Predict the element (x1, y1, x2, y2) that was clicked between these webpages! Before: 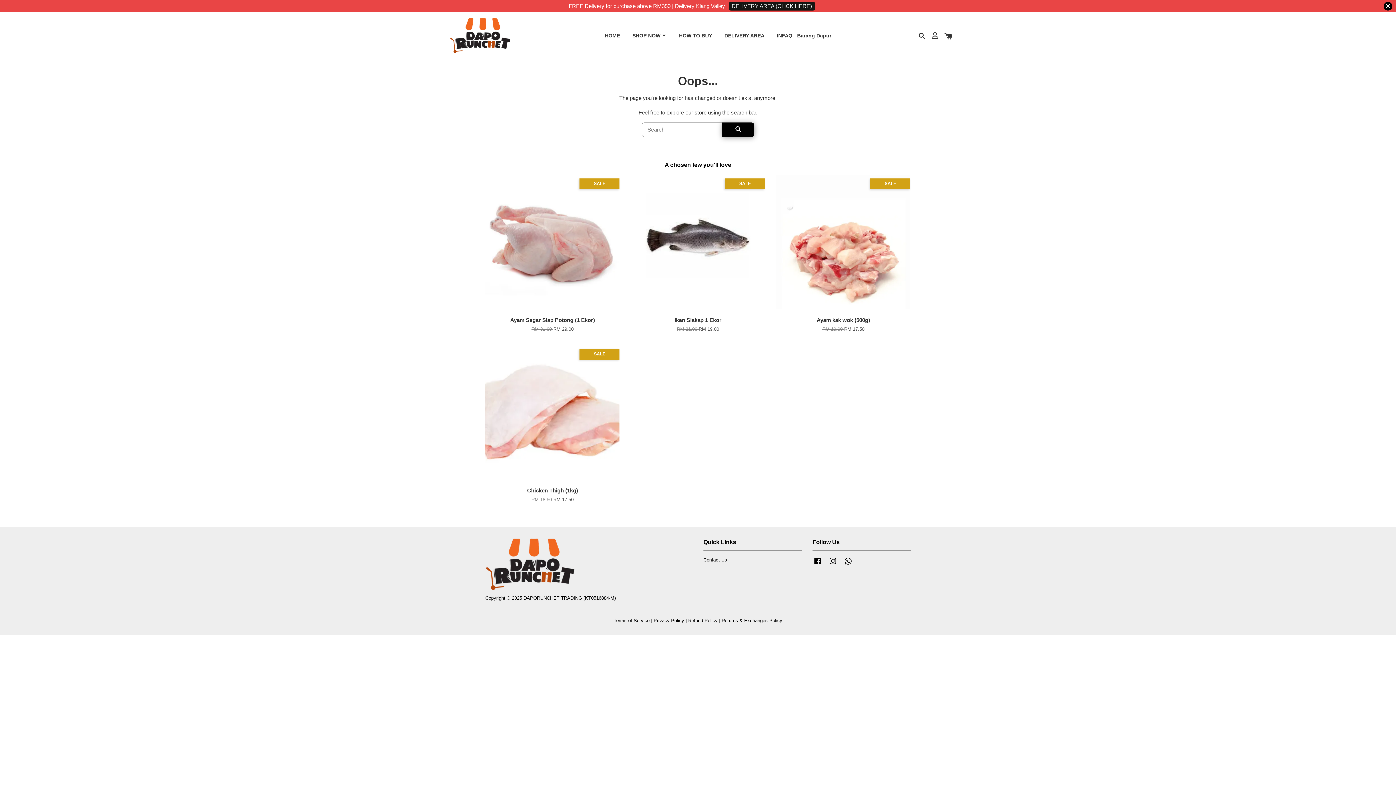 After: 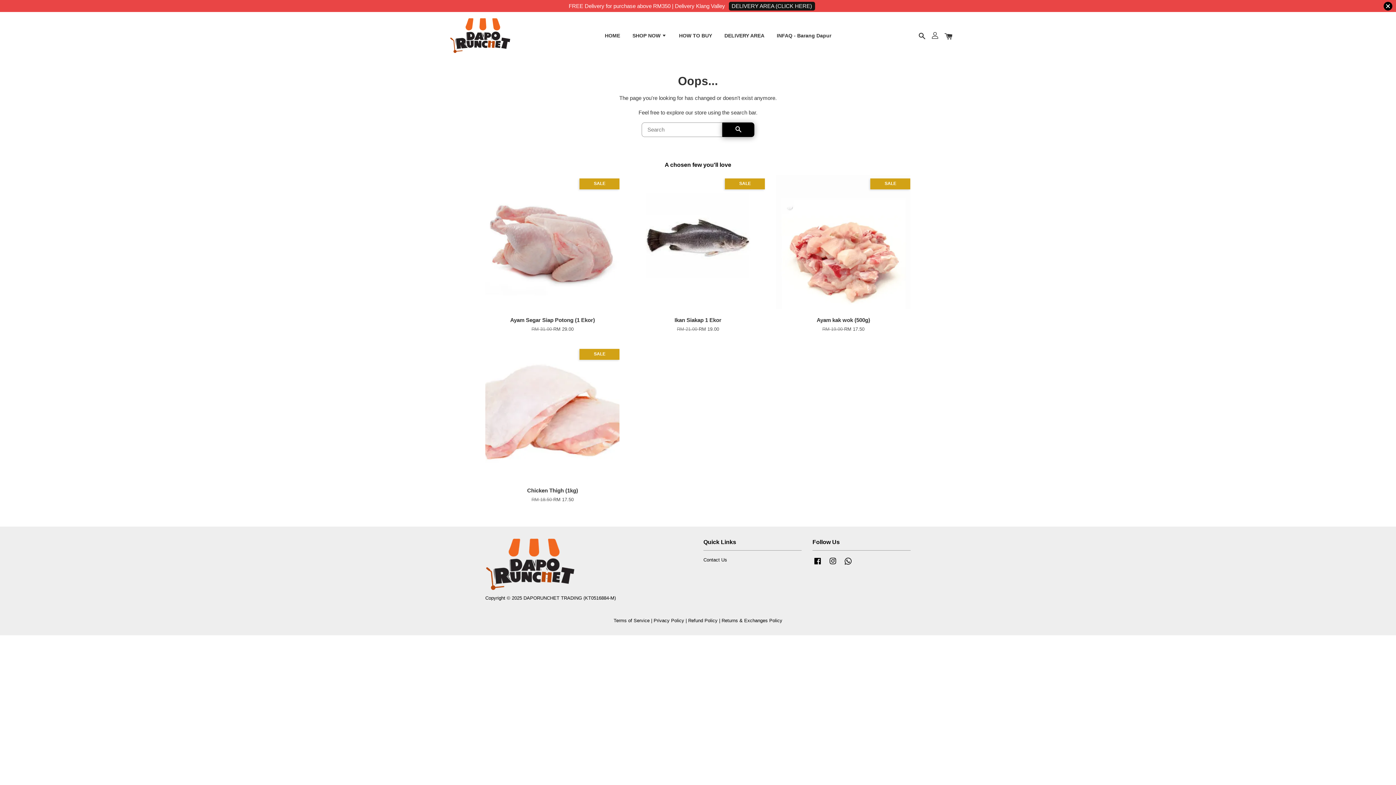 Action: label: Returns & Exchanges Policy bbox: (721, 618, 782, 623)